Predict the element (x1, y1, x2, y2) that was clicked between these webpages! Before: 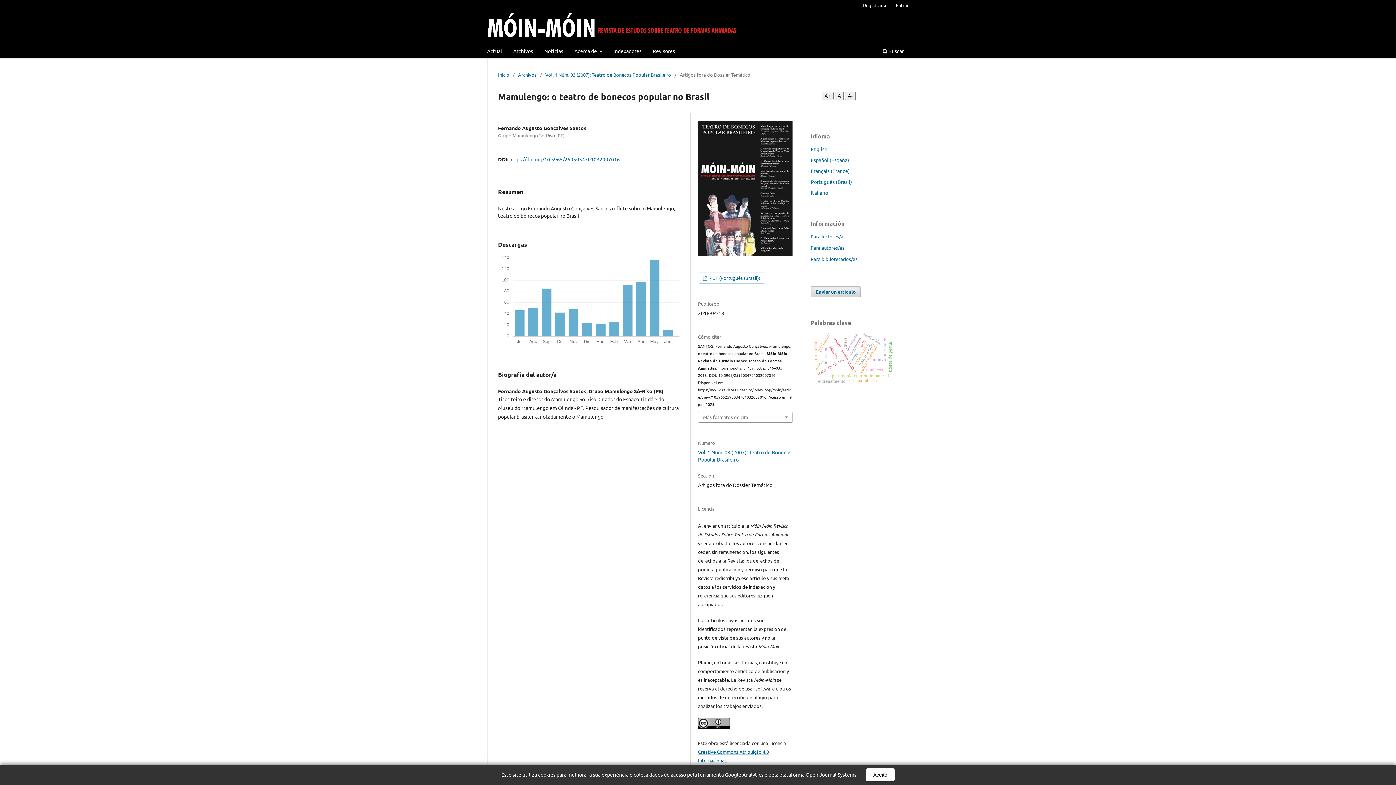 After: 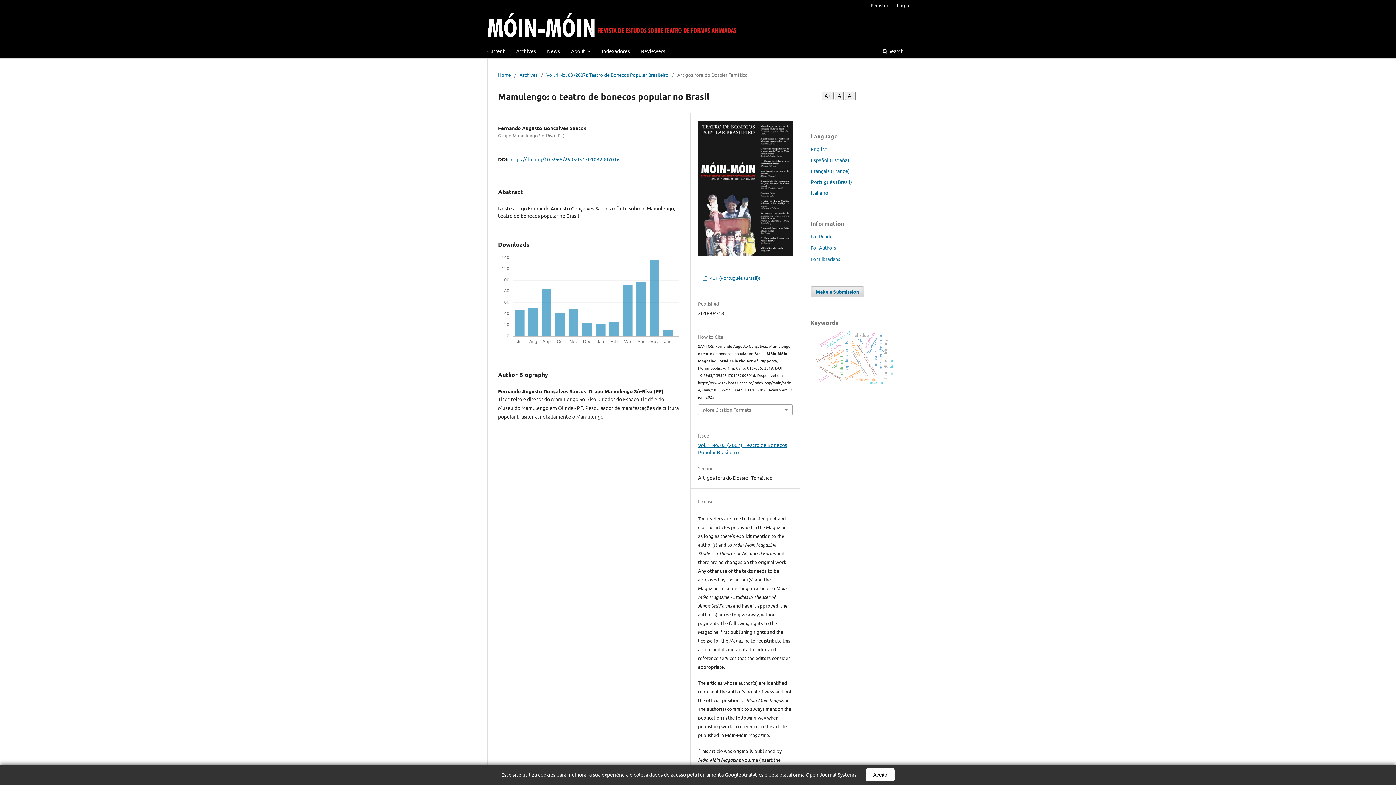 Action: label: English bbox: (810, 145, 827, 152)